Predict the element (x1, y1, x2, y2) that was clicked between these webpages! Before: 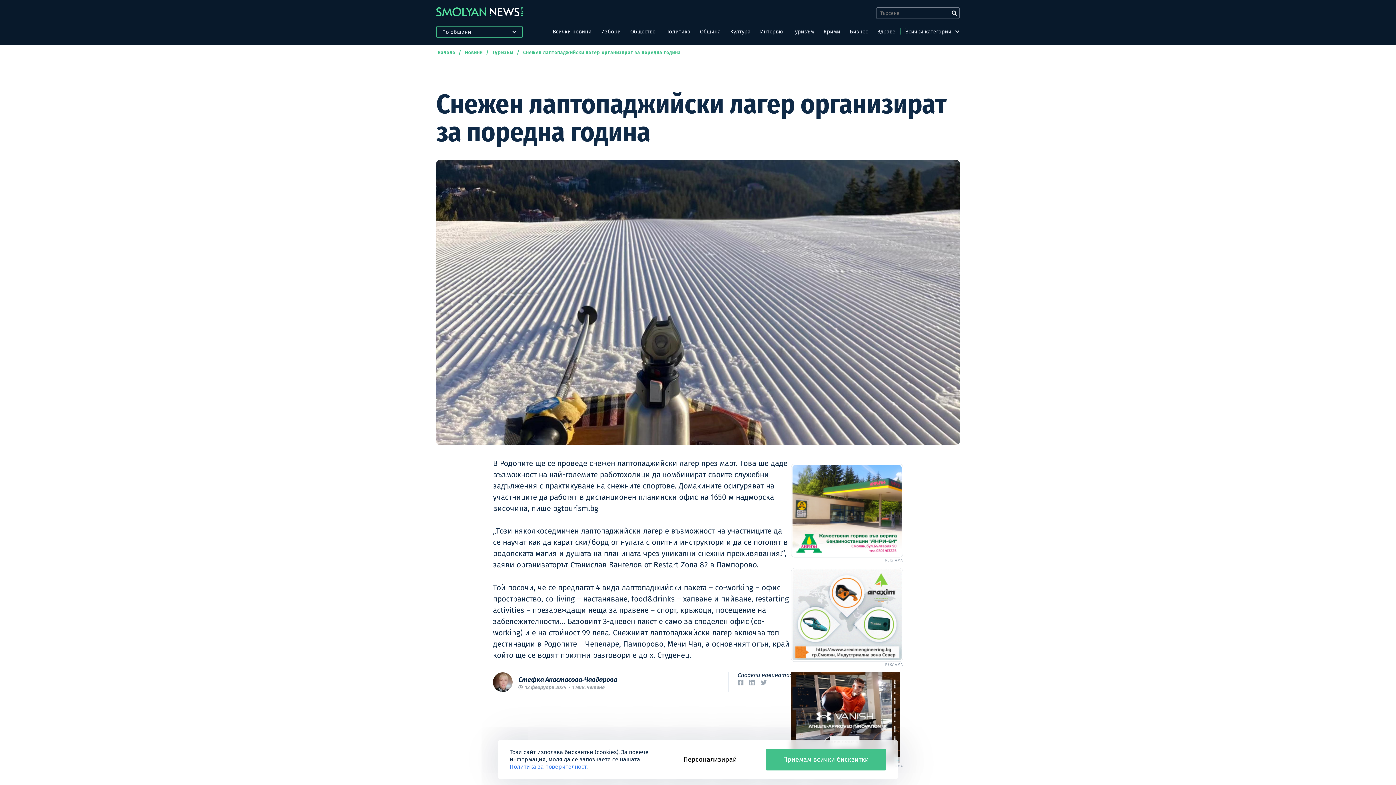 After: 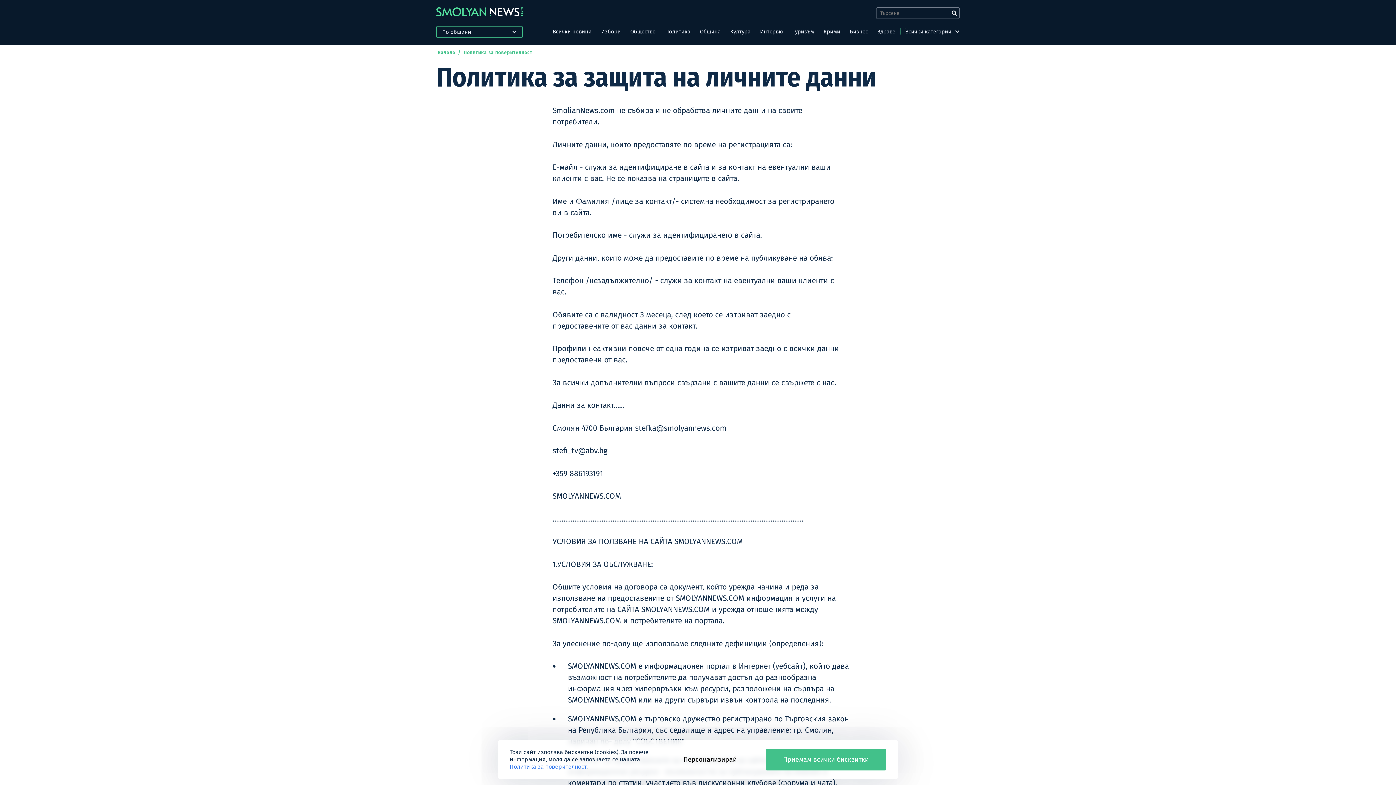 Action: label: Политика за поверителност bbox: (509, 763, 586, 770)